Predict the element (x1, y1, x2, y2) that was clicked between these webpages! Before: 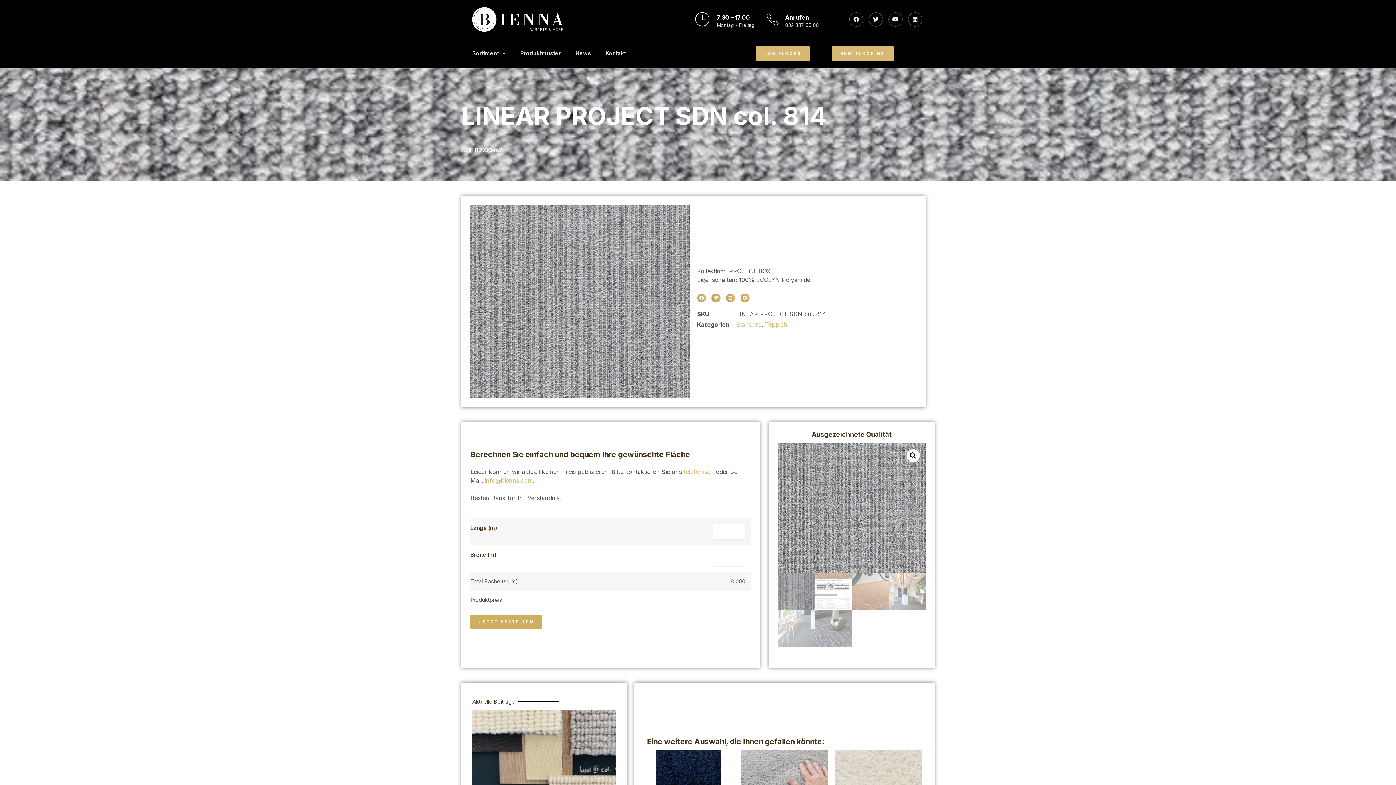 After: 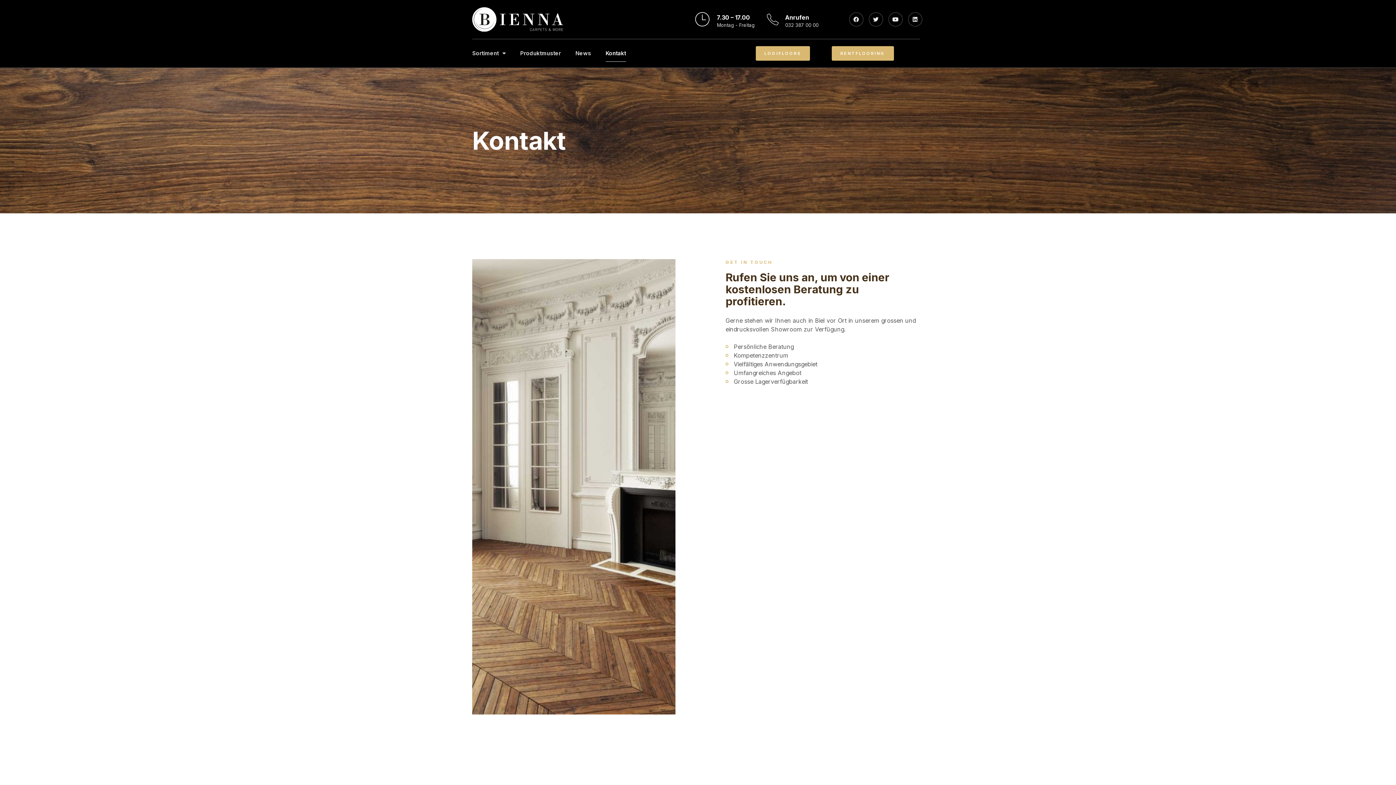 Action: label: Kontakt bbox: (605, 44, 626, 61)